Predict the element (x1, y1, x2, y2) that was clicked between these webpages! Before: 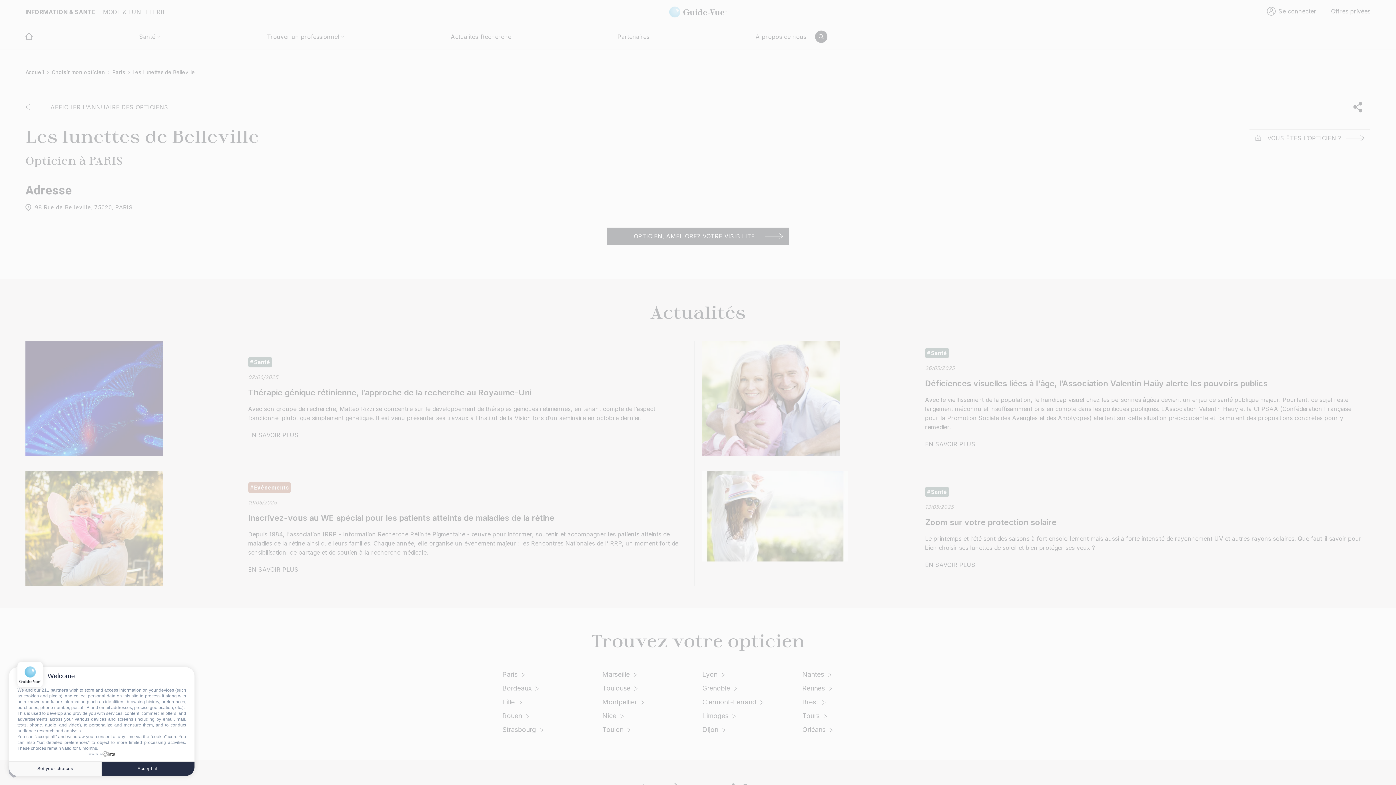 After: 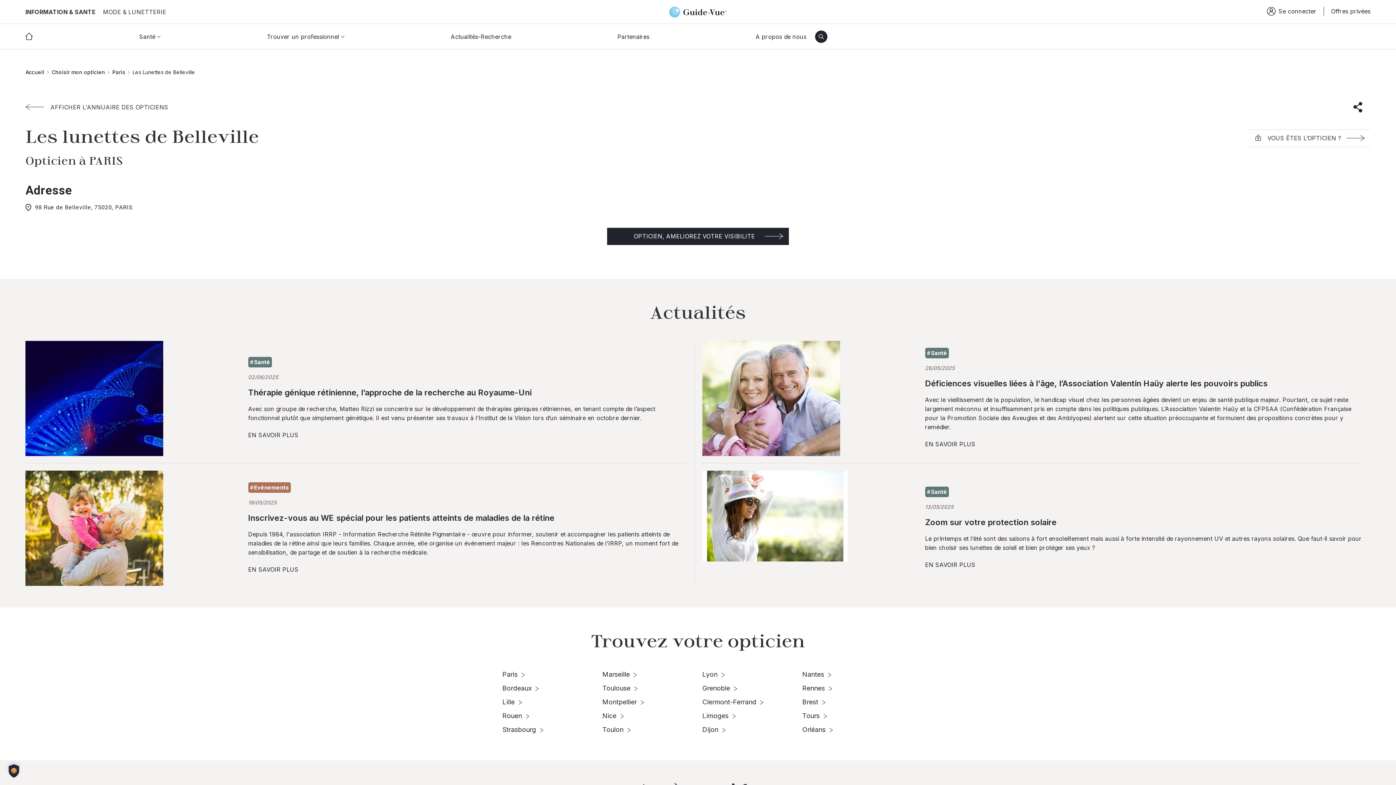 Action: bbox: (101, 761, 194, 776) label: Accept all